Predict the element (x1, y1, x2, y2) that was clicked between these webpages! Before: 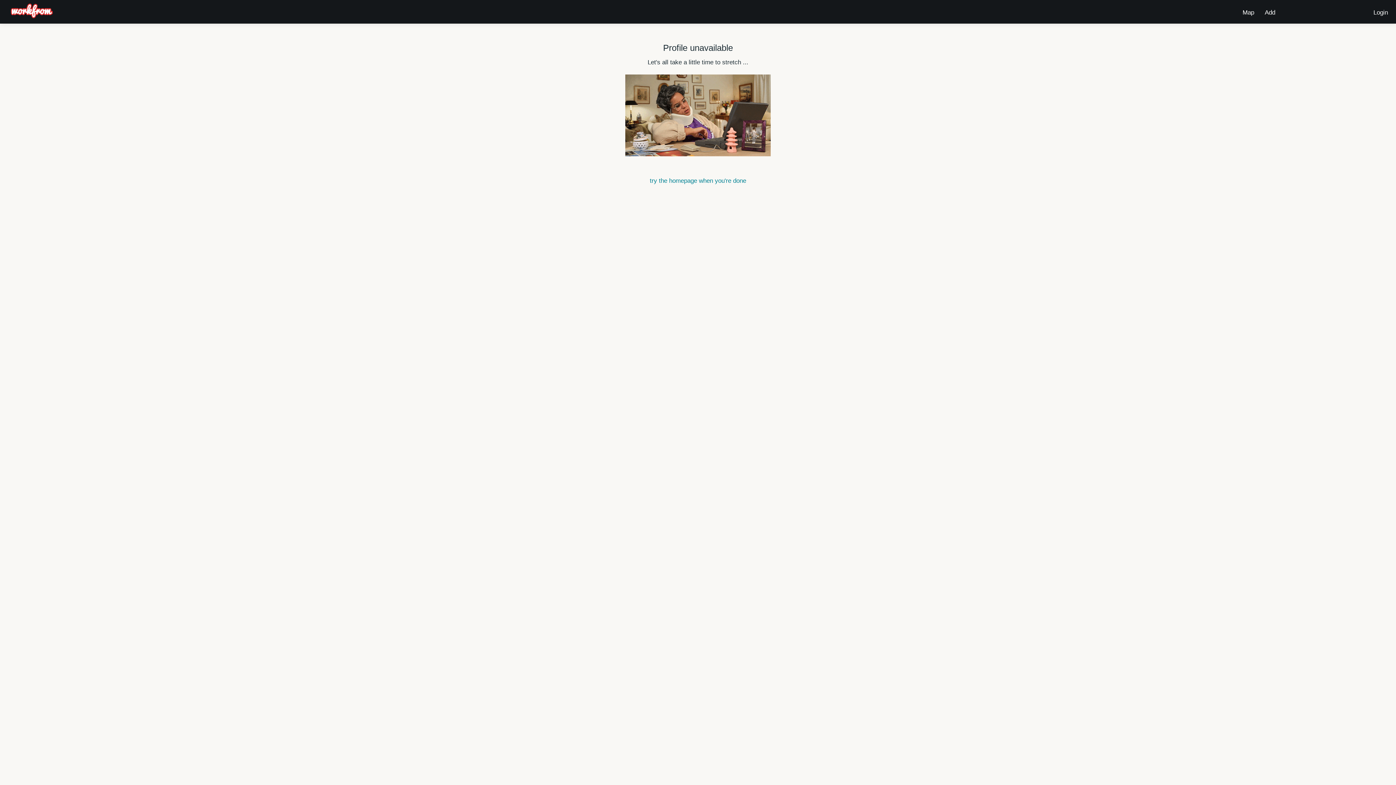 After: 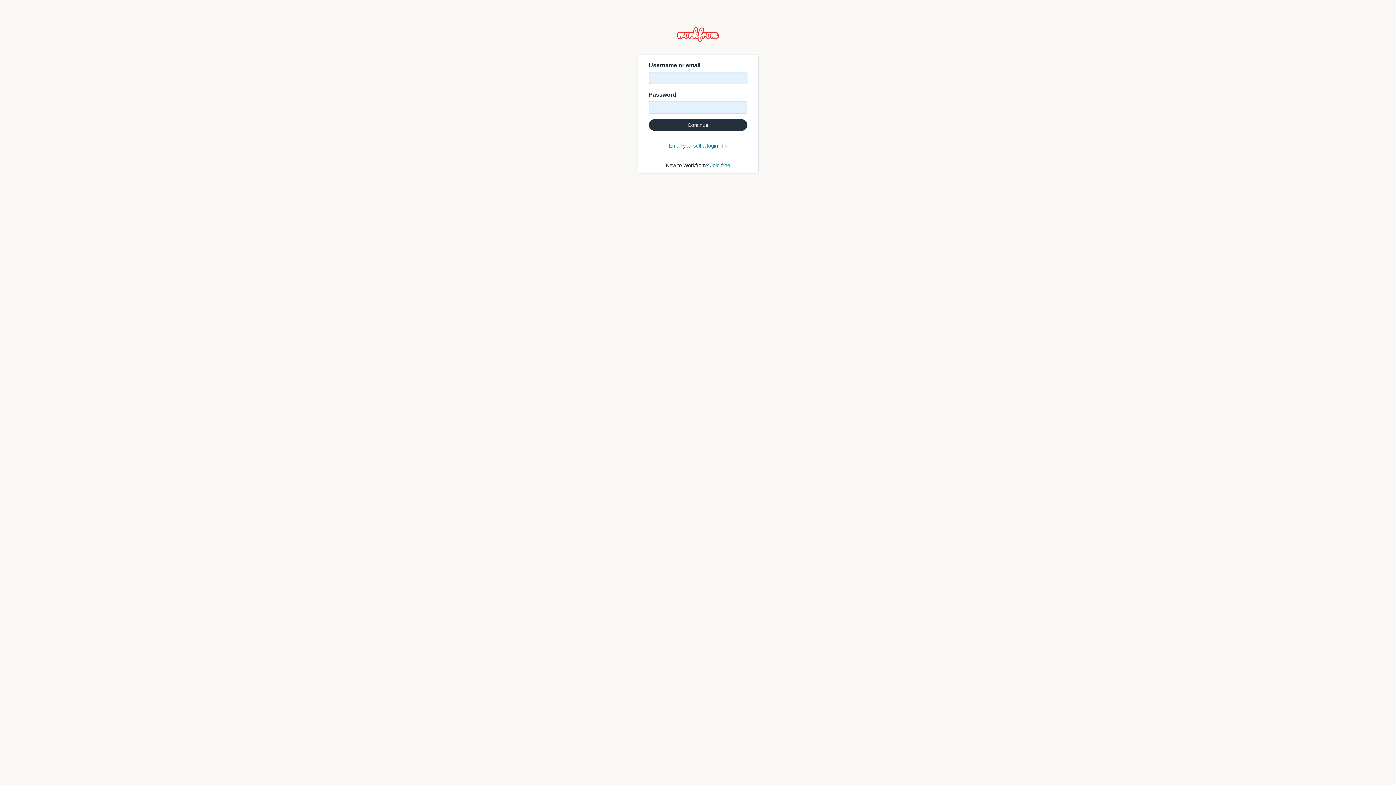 Action: bbox: (1262, 3, 1278, 17) label: Add